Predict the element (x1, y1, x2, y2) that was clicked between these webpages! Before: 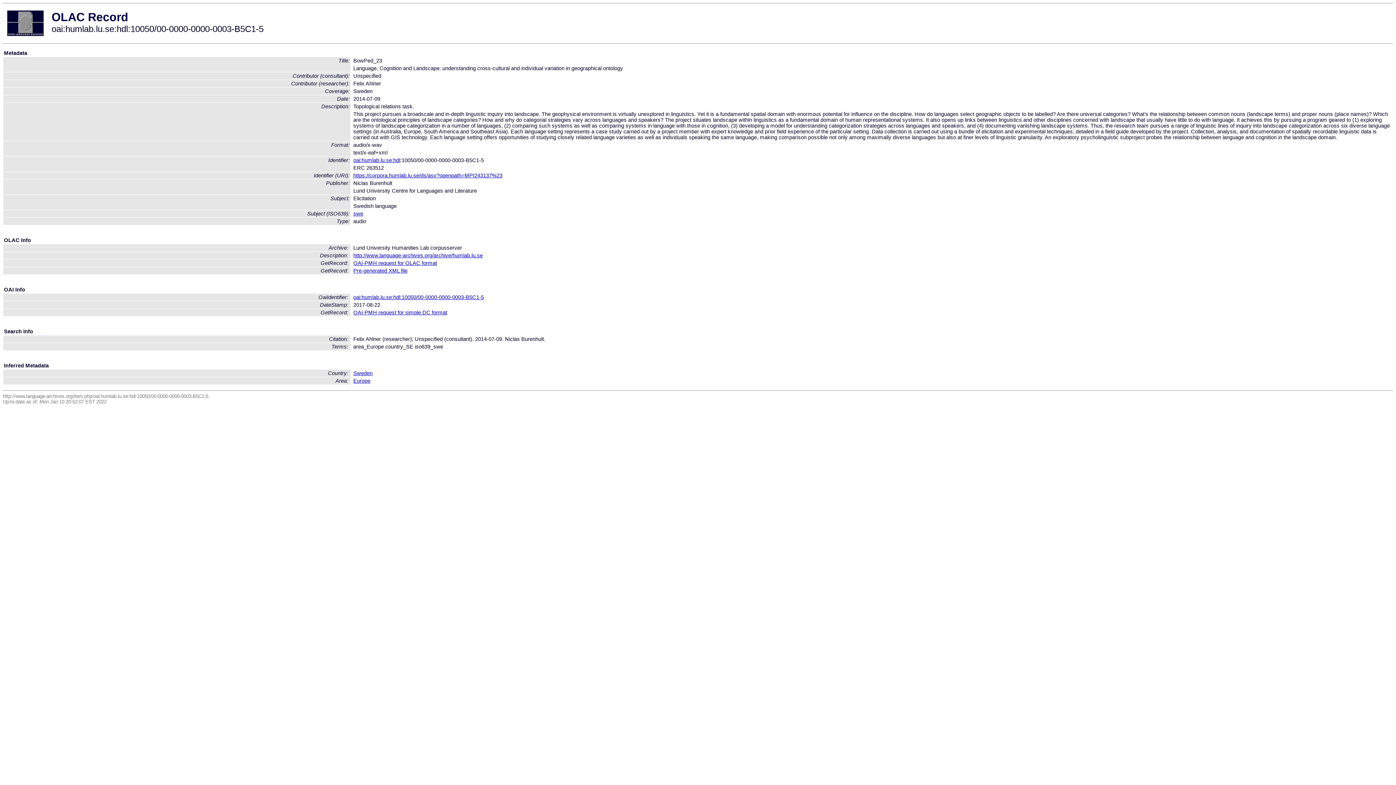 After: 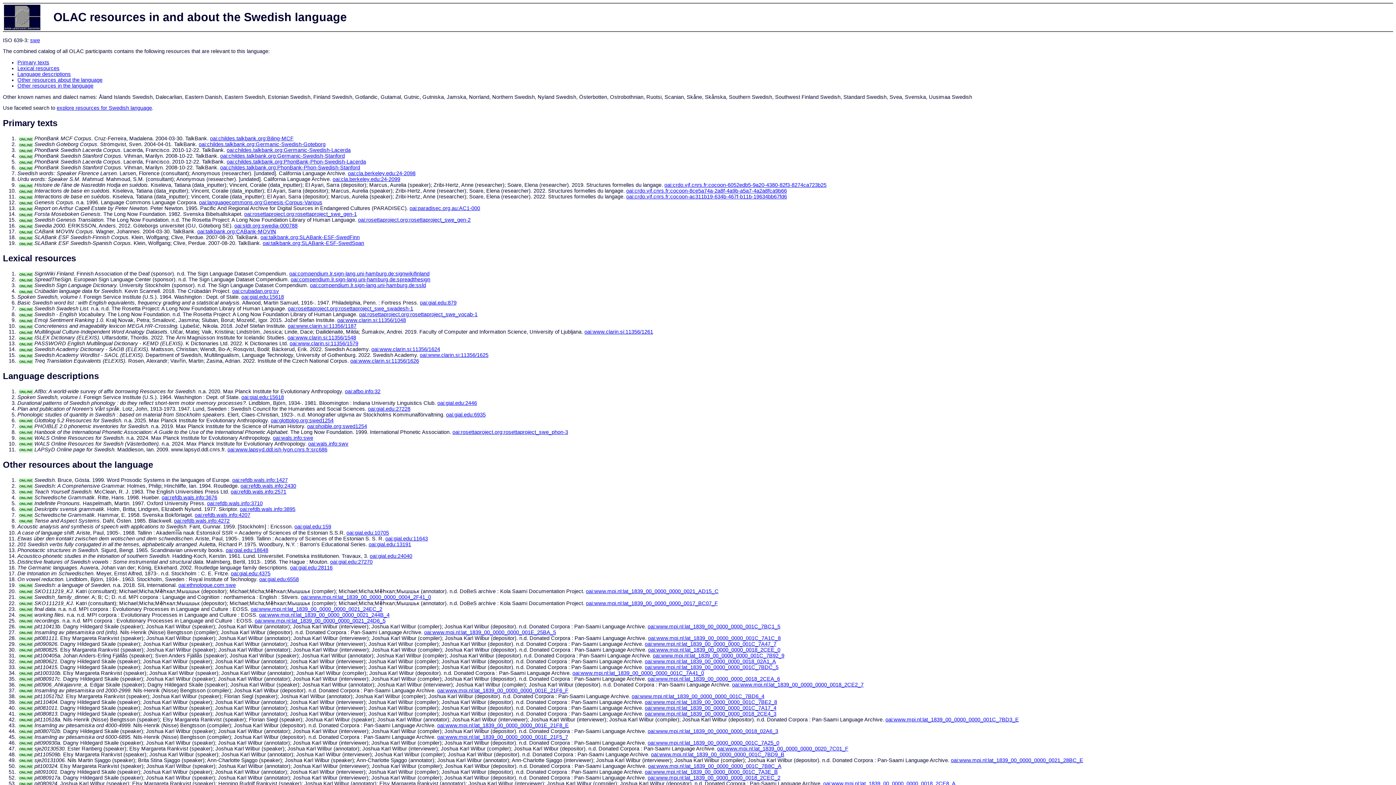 Action: bbox: (353, 211, 363, 216) label: swe